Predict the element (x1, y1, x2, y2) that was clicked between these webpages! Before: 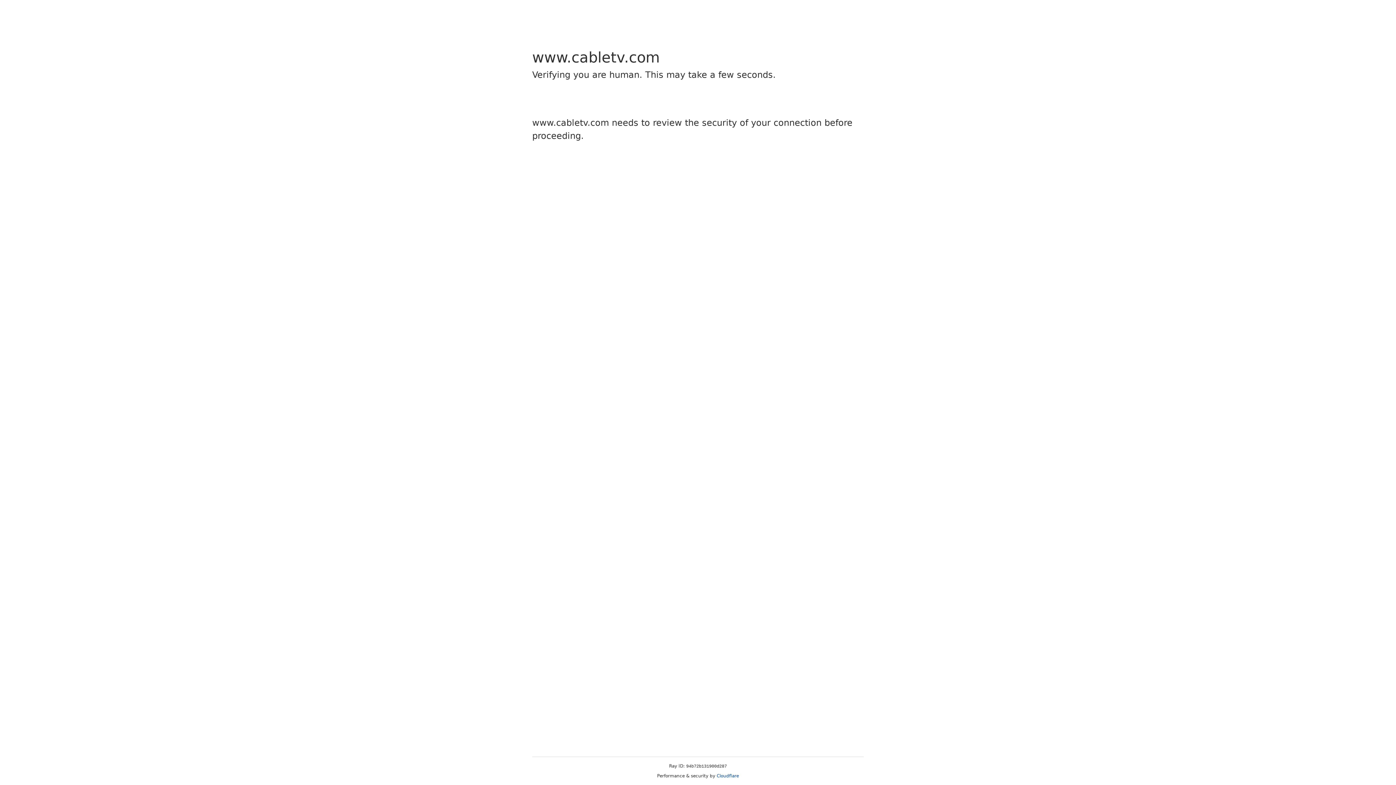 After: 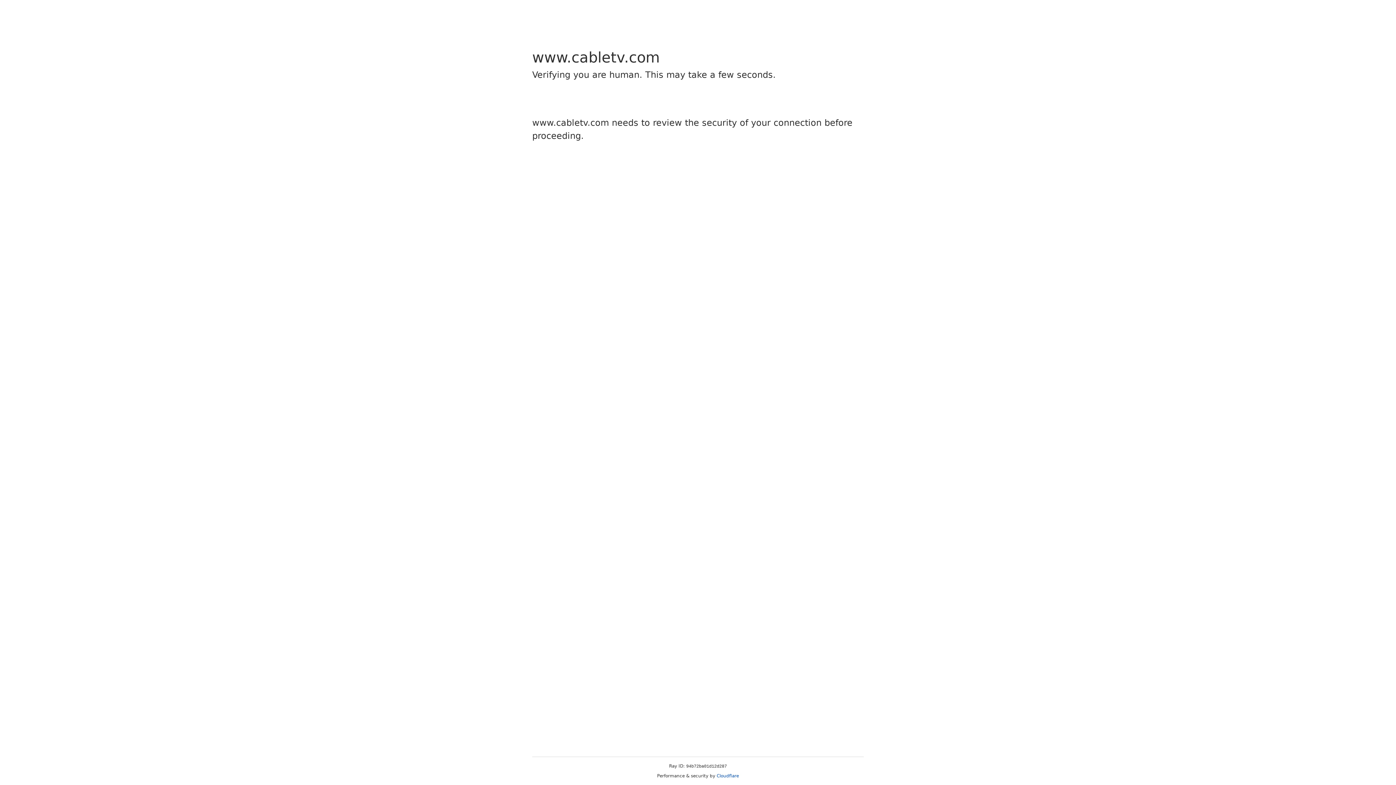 Action: label: Cloudflare bbox: (716, 773, 739, 778)